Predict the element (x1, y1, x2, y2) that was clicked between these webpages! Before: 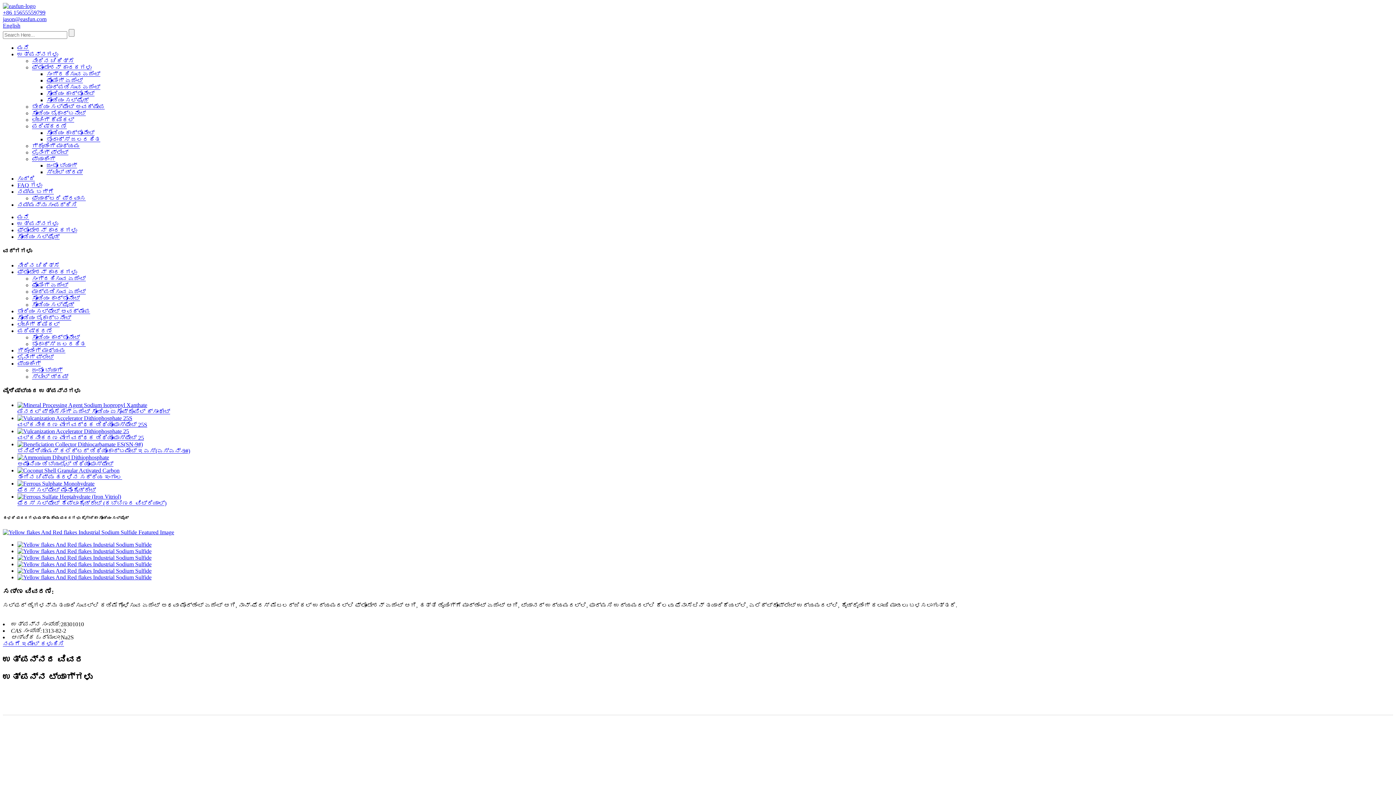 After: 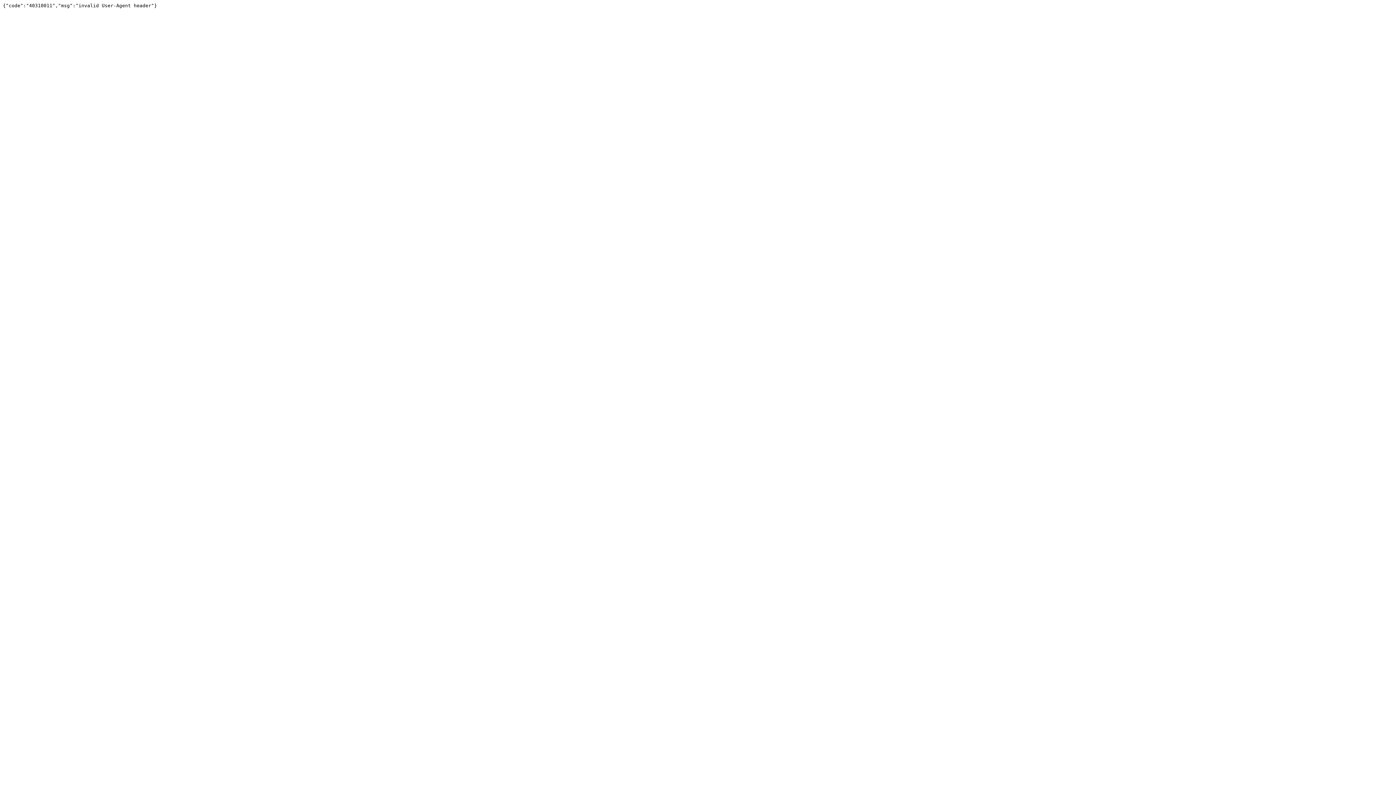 Action: bbox: (17, 548, 151, 554)